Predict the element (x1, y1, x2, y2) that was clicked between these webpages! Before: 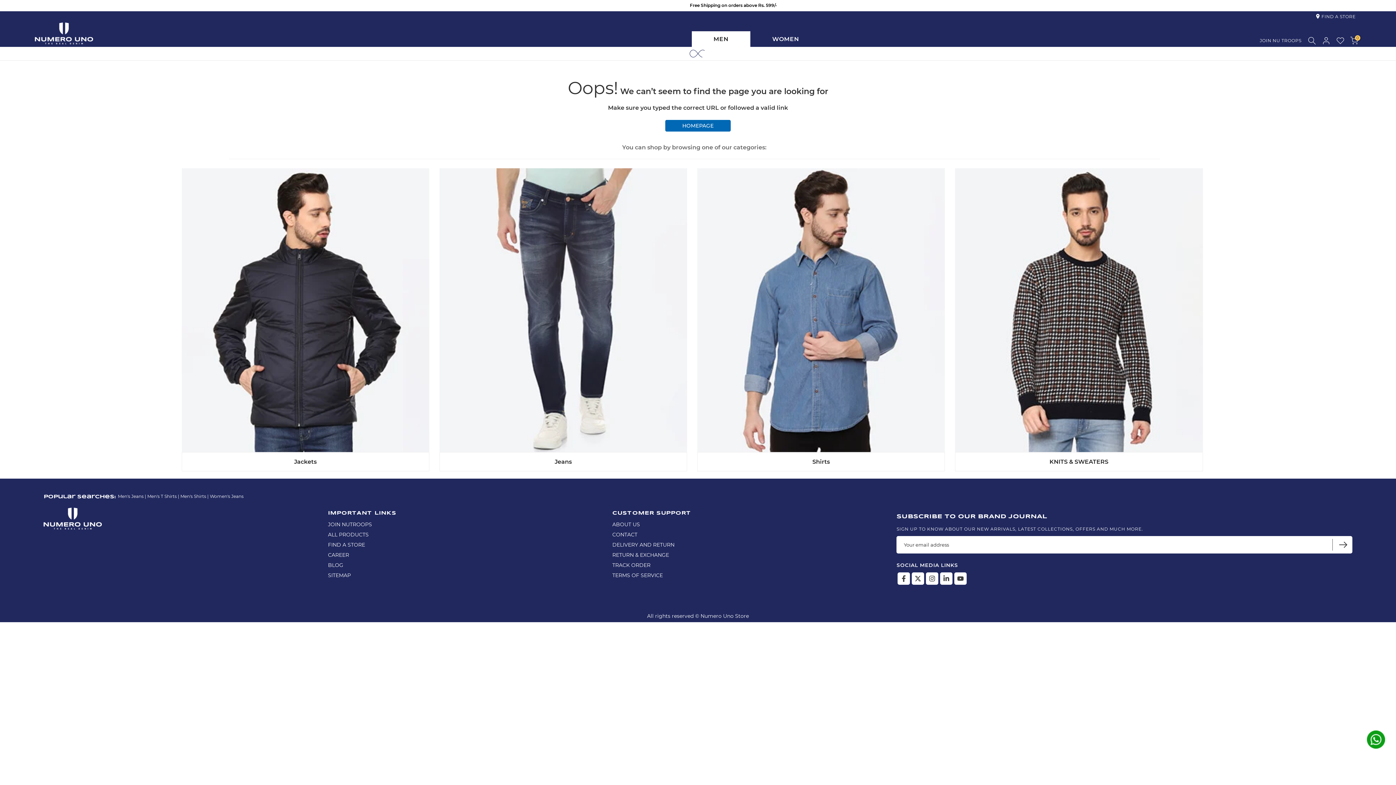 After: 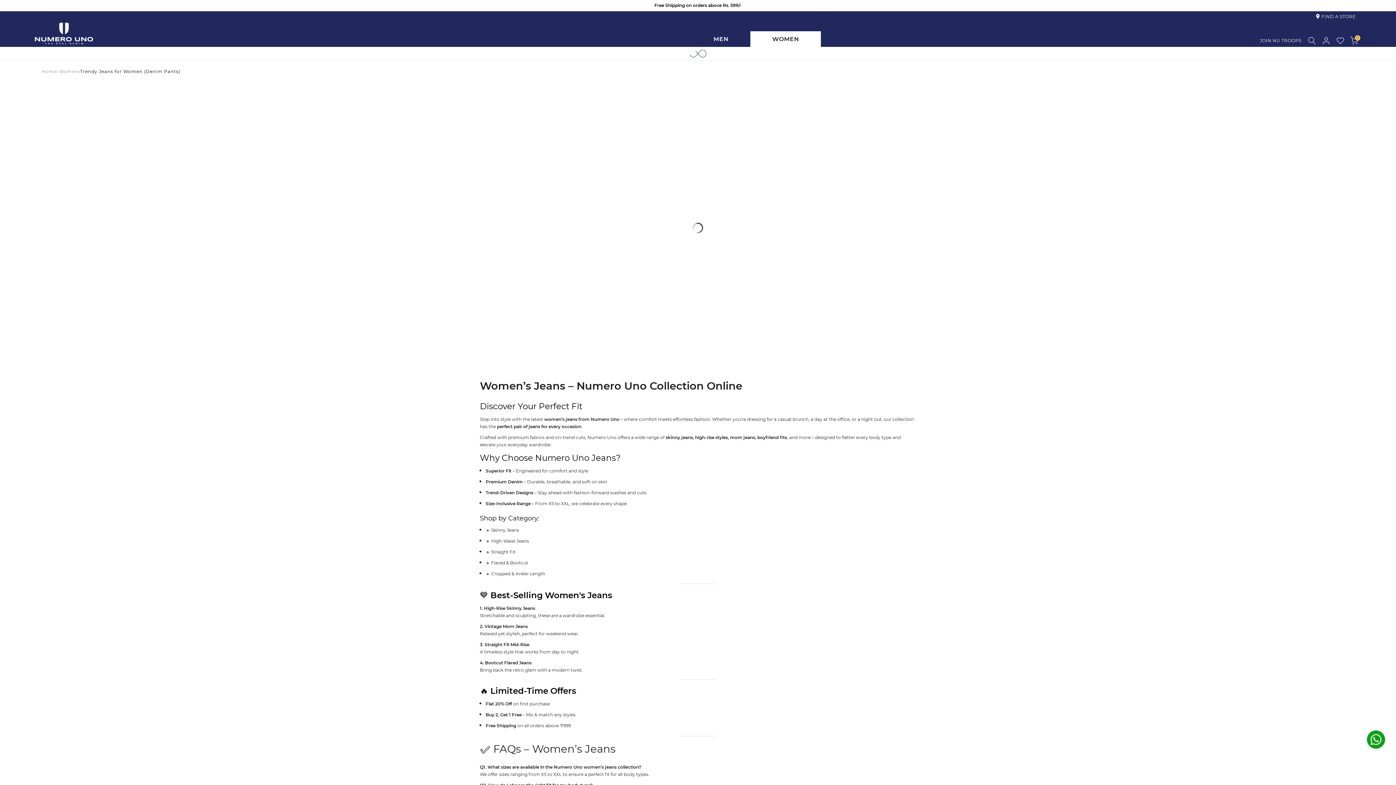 Action: label: Women's Jeans bbox: (206, 493, 243, 499)